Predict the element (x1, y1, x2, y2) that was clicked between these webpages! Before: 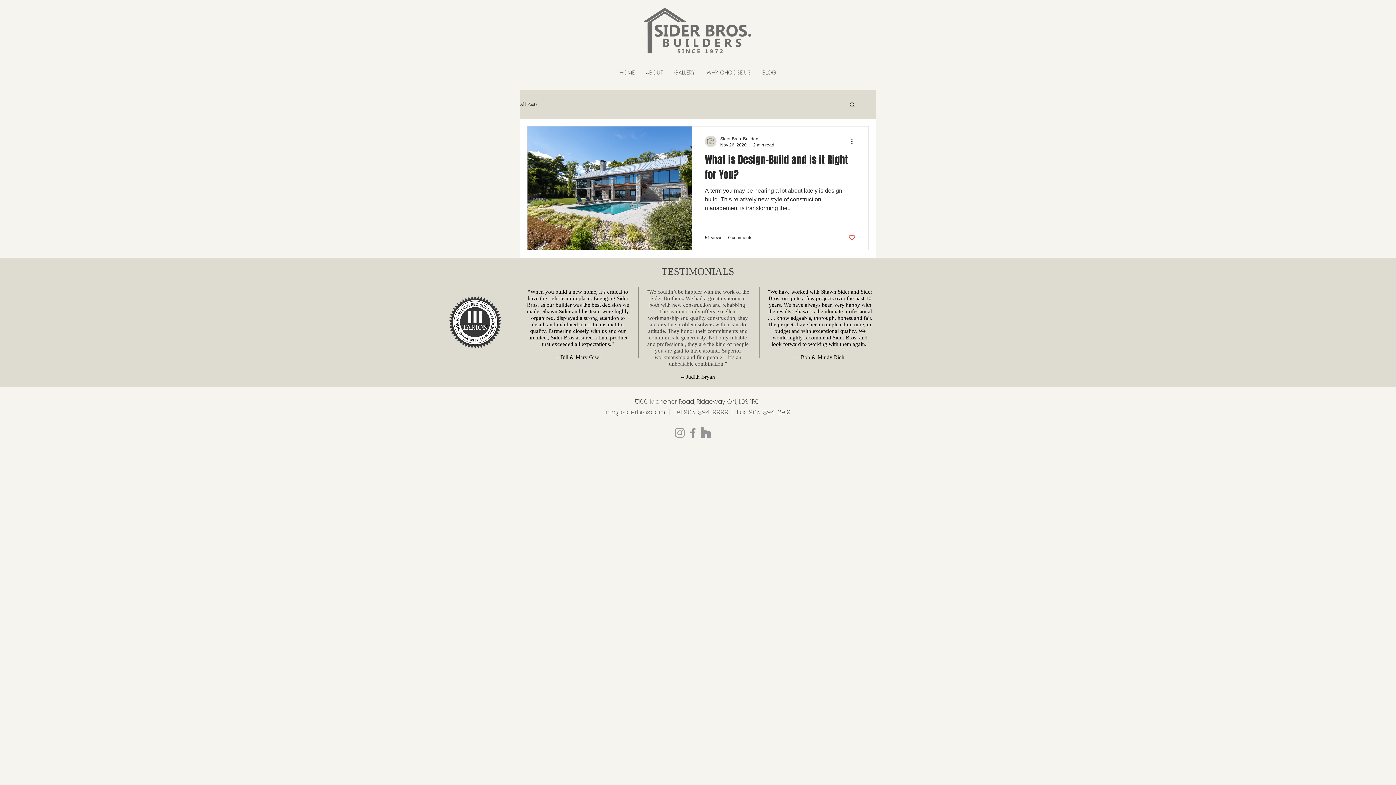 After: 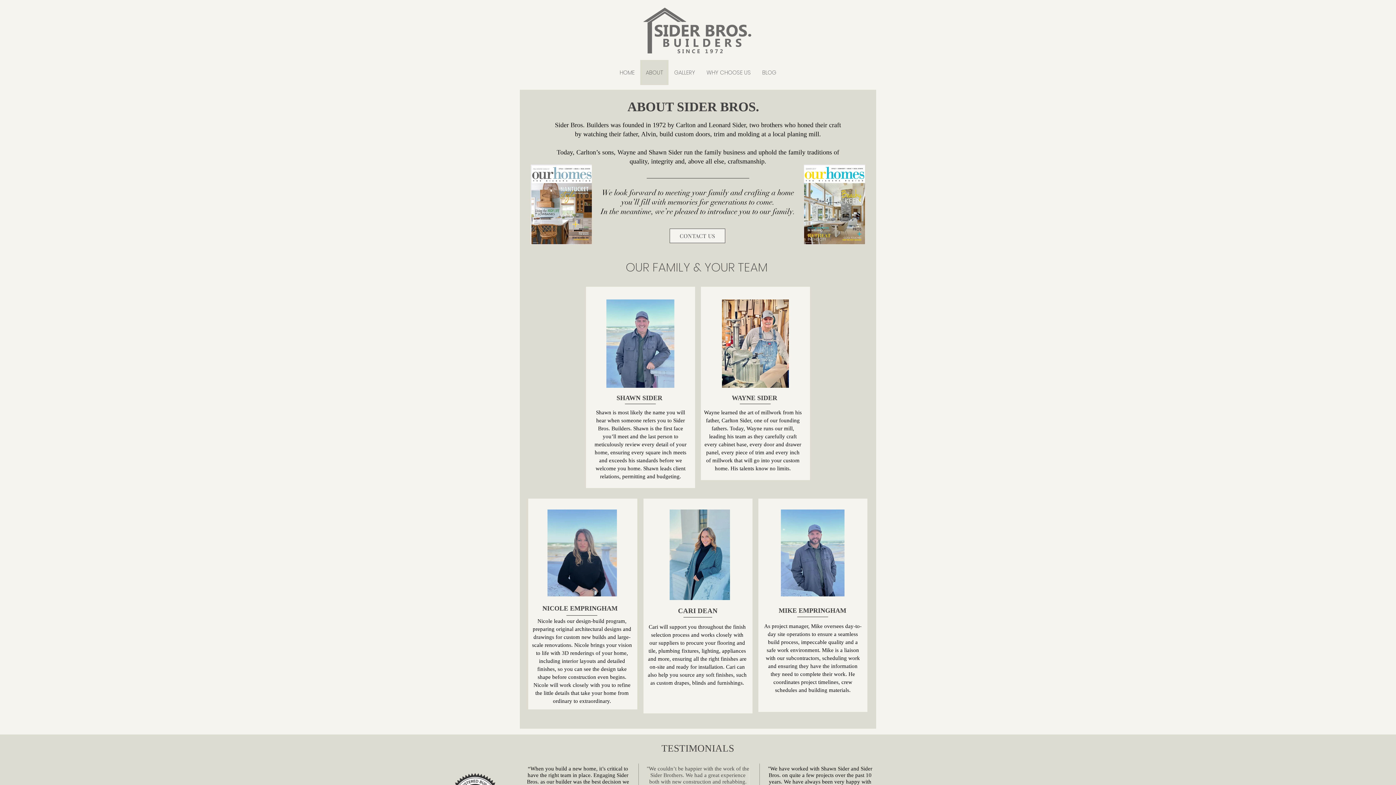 Action: bbox: (640, 60, 668, 85) label: ABOUT